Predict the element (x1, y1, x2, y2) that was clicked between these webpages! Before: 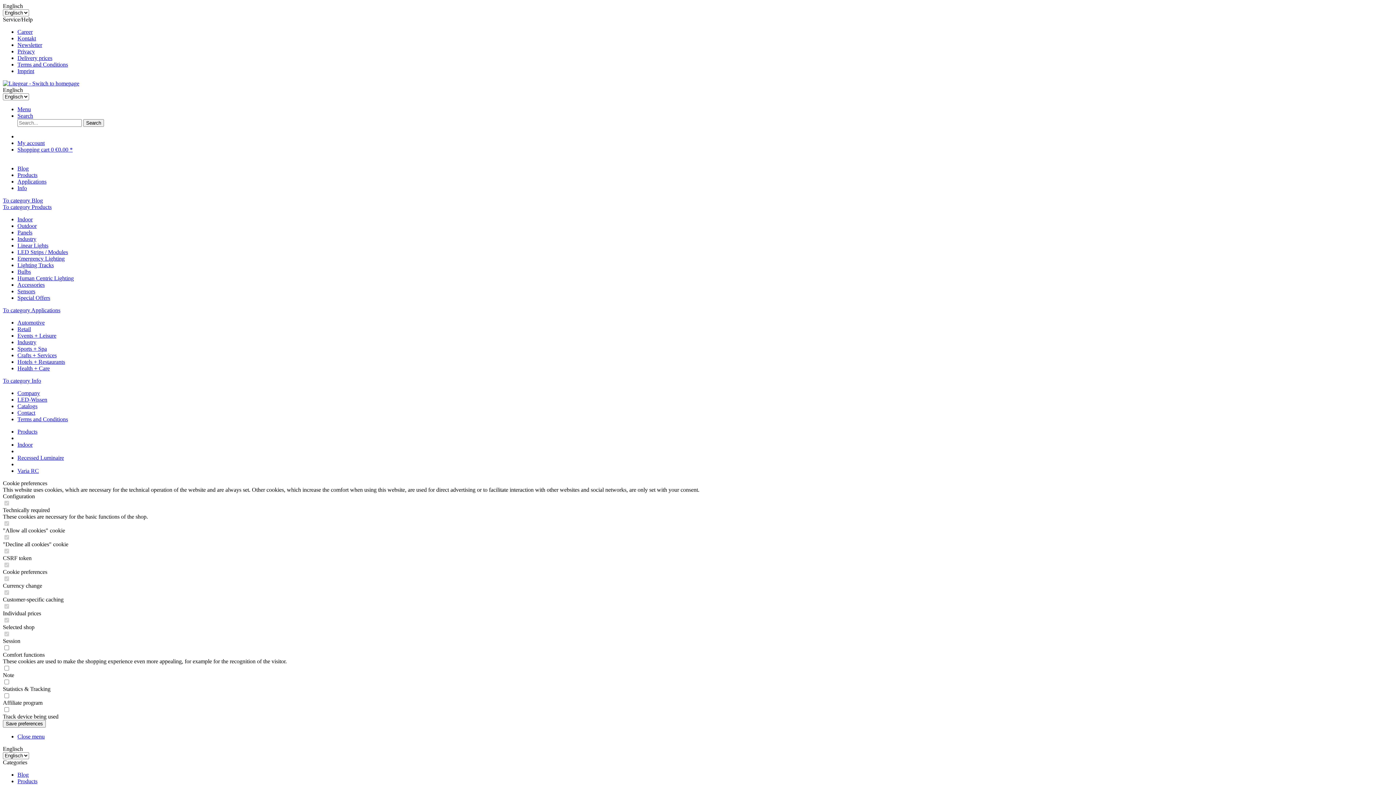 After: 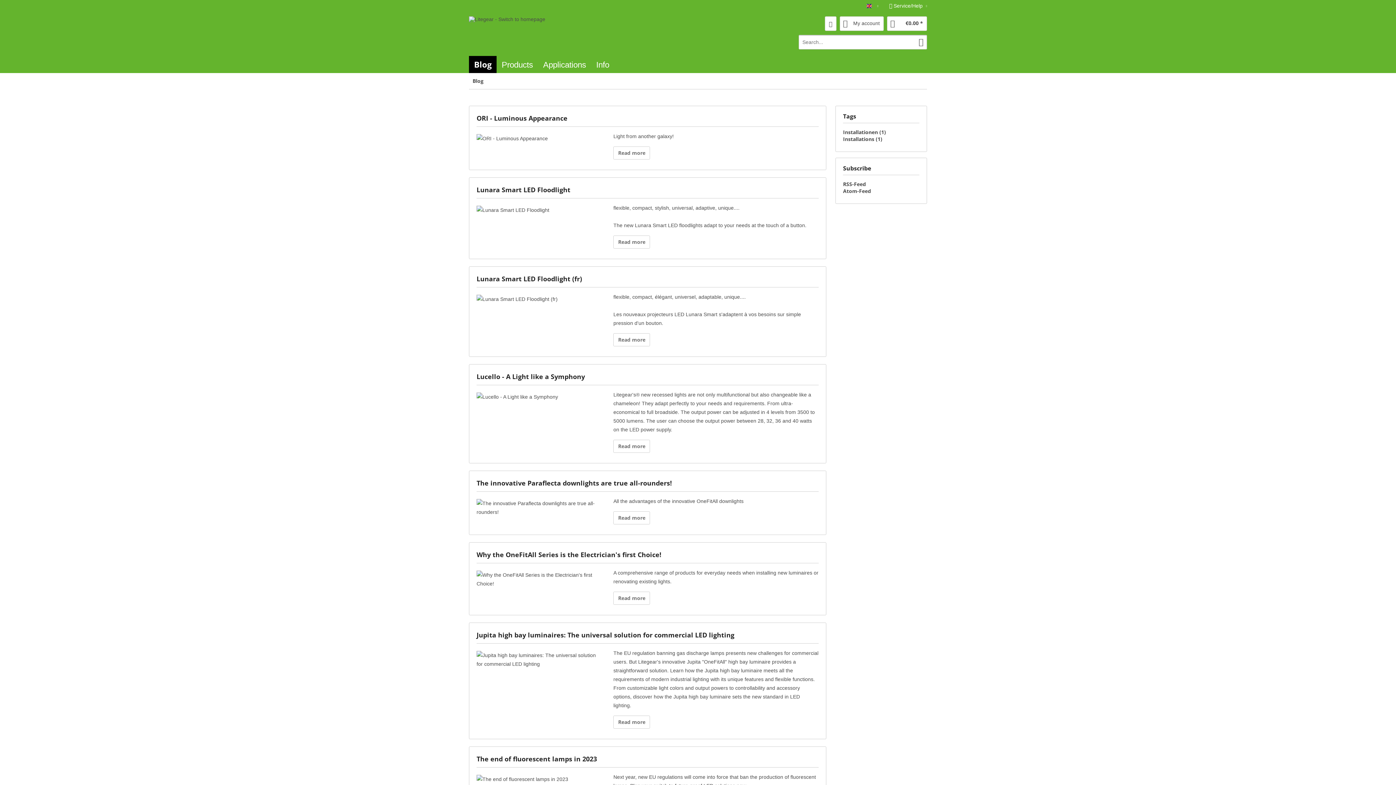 Action: bbox: (2, 197, 42, 203) label: To category Blog